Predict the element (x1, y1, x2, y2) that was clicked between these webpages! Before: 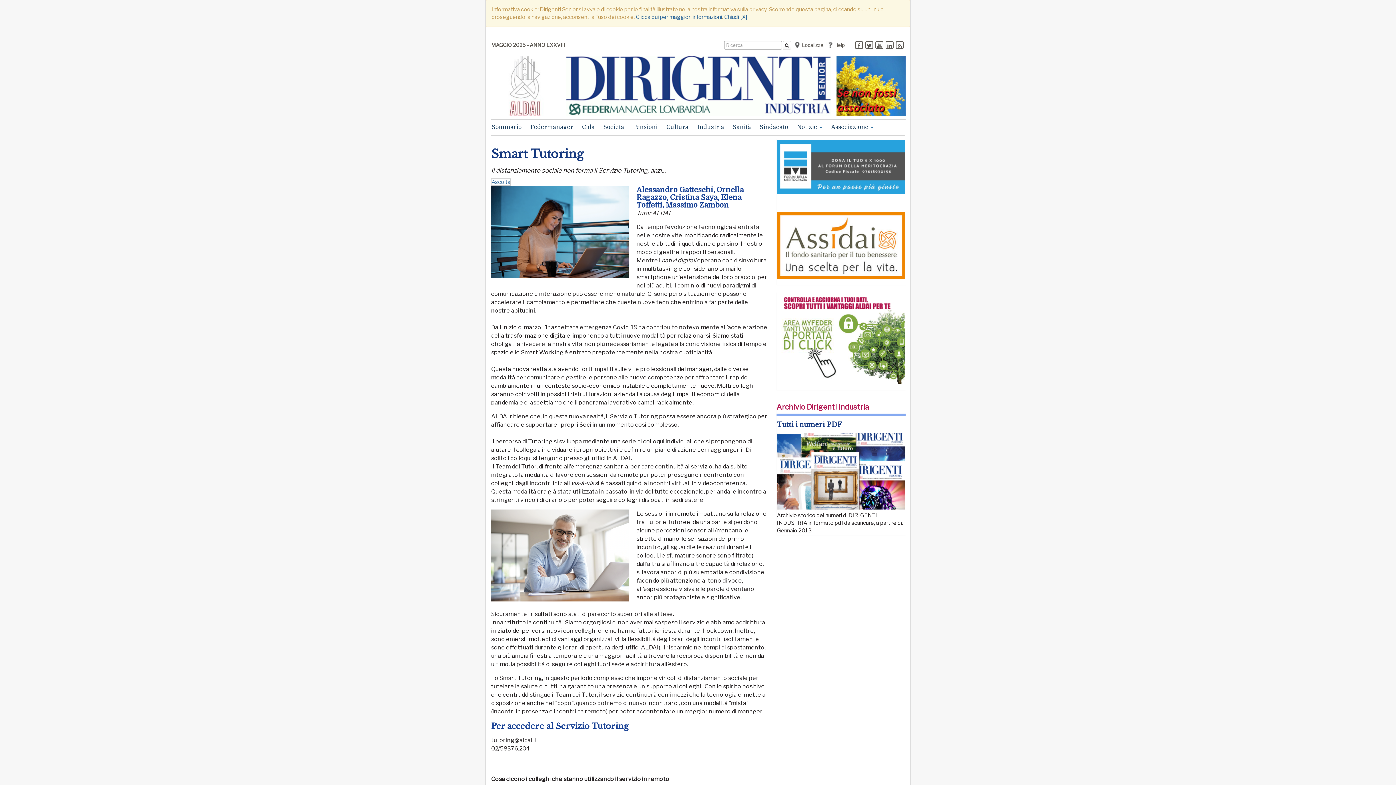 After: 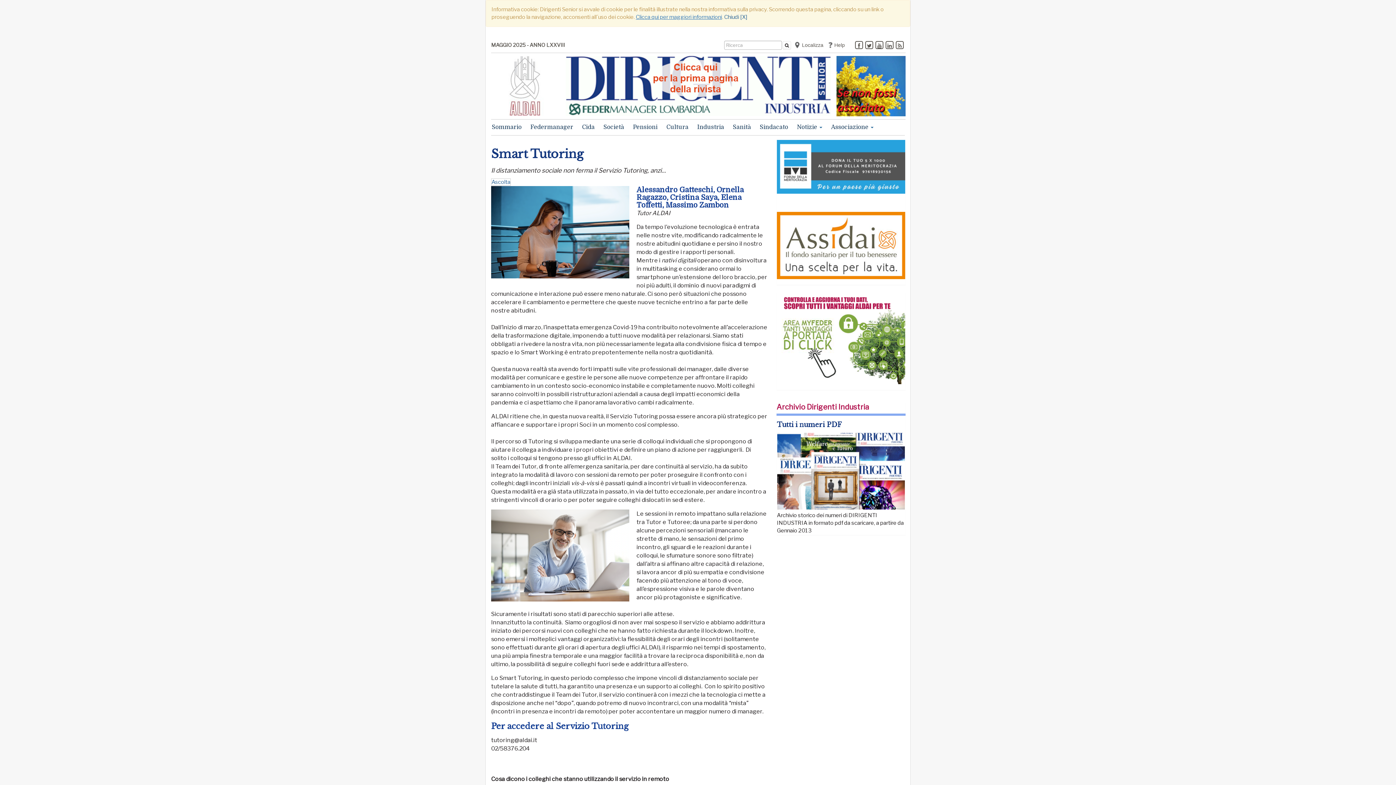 Action: bbox: (636, 13, 722, 20) label: Clicca qui per maggiori informazioni